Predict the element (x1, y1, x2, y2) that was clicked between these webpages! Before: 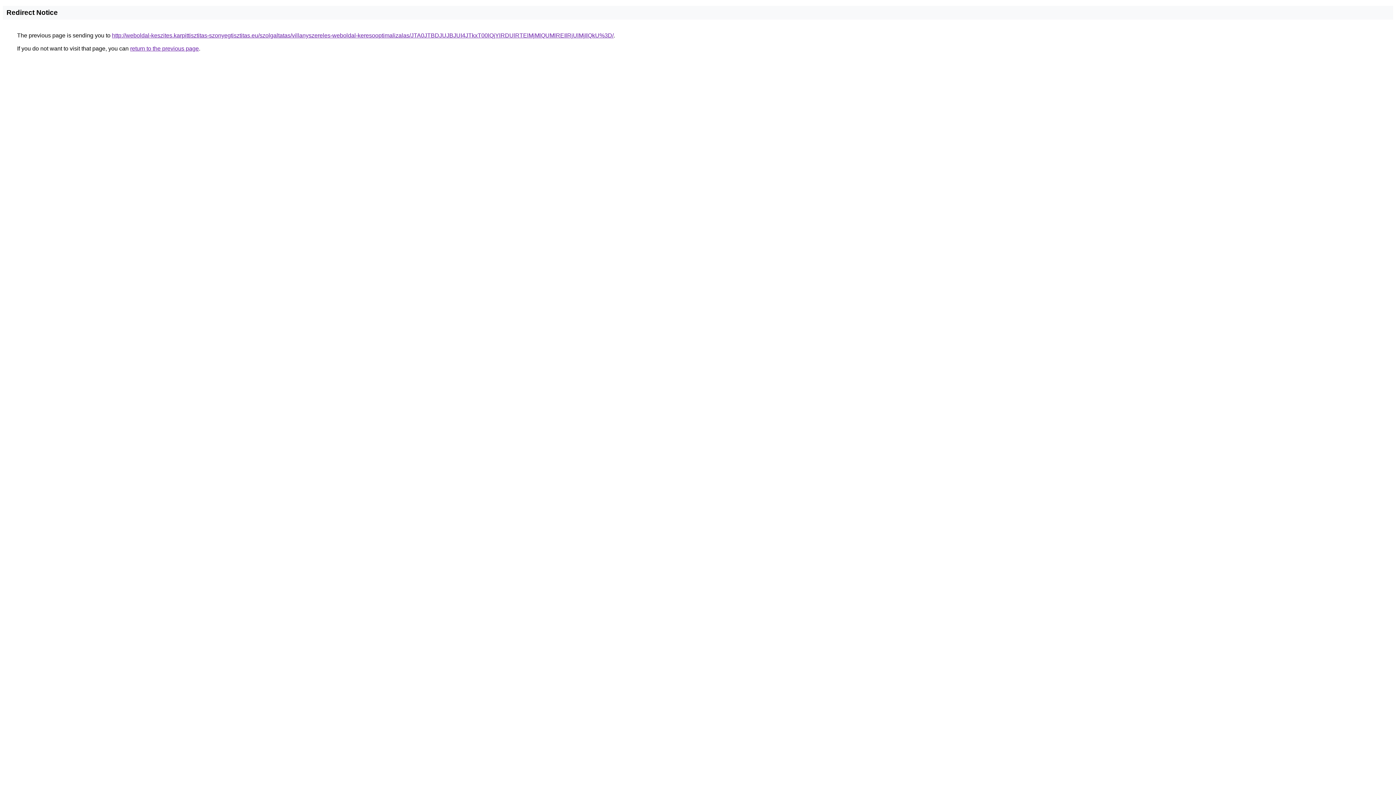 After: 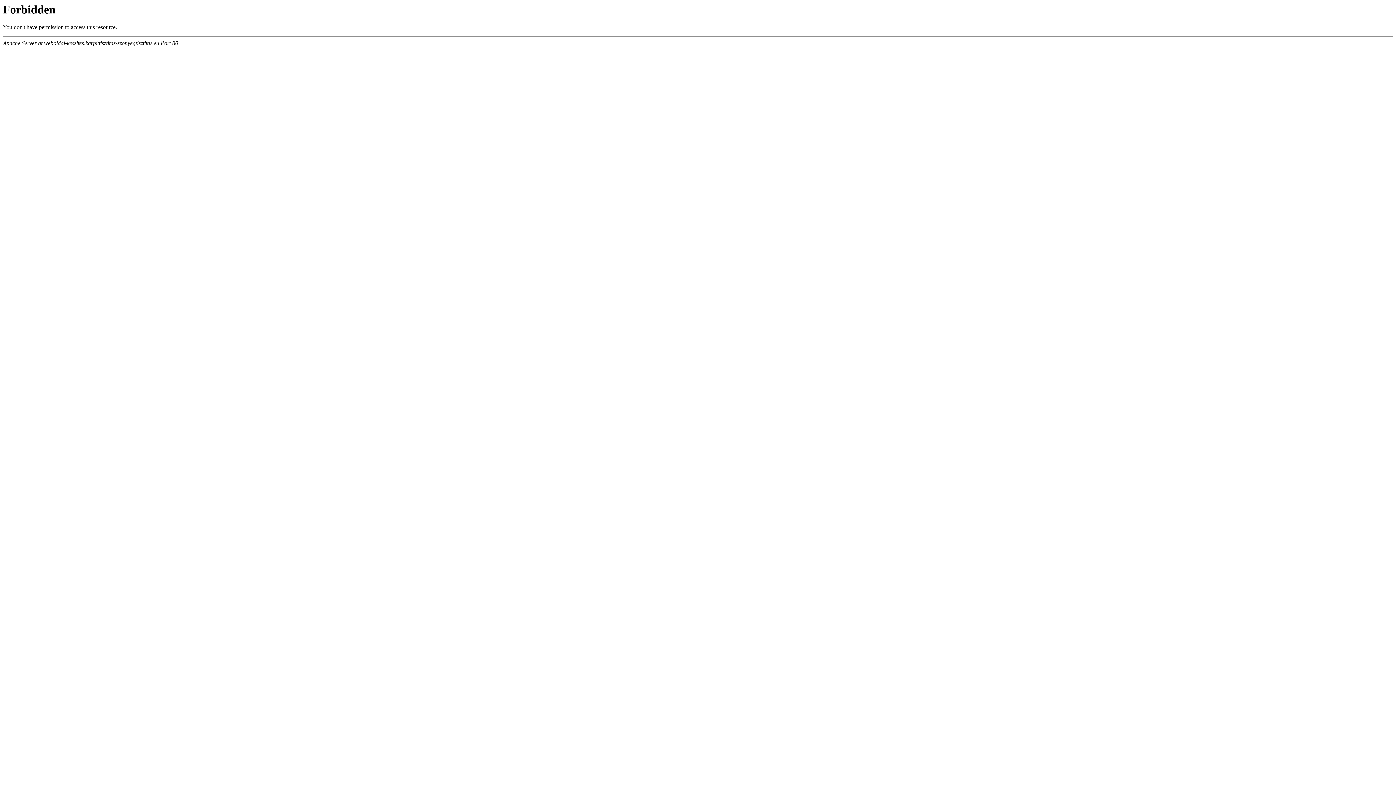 Action: bbox: (112, 32, 613, 38) label: http://weboldal-keszites.karpittisztitas-szonyegtisztitas.eu/szolgaltatas/villanyszereles-weboldal-keresooptimalizalas/JTA0JTBDJUJBJUI4JTkxT00lQjYlRDUlRTElMjMlQUMlREIlRjUlMjIlQkU%3D/